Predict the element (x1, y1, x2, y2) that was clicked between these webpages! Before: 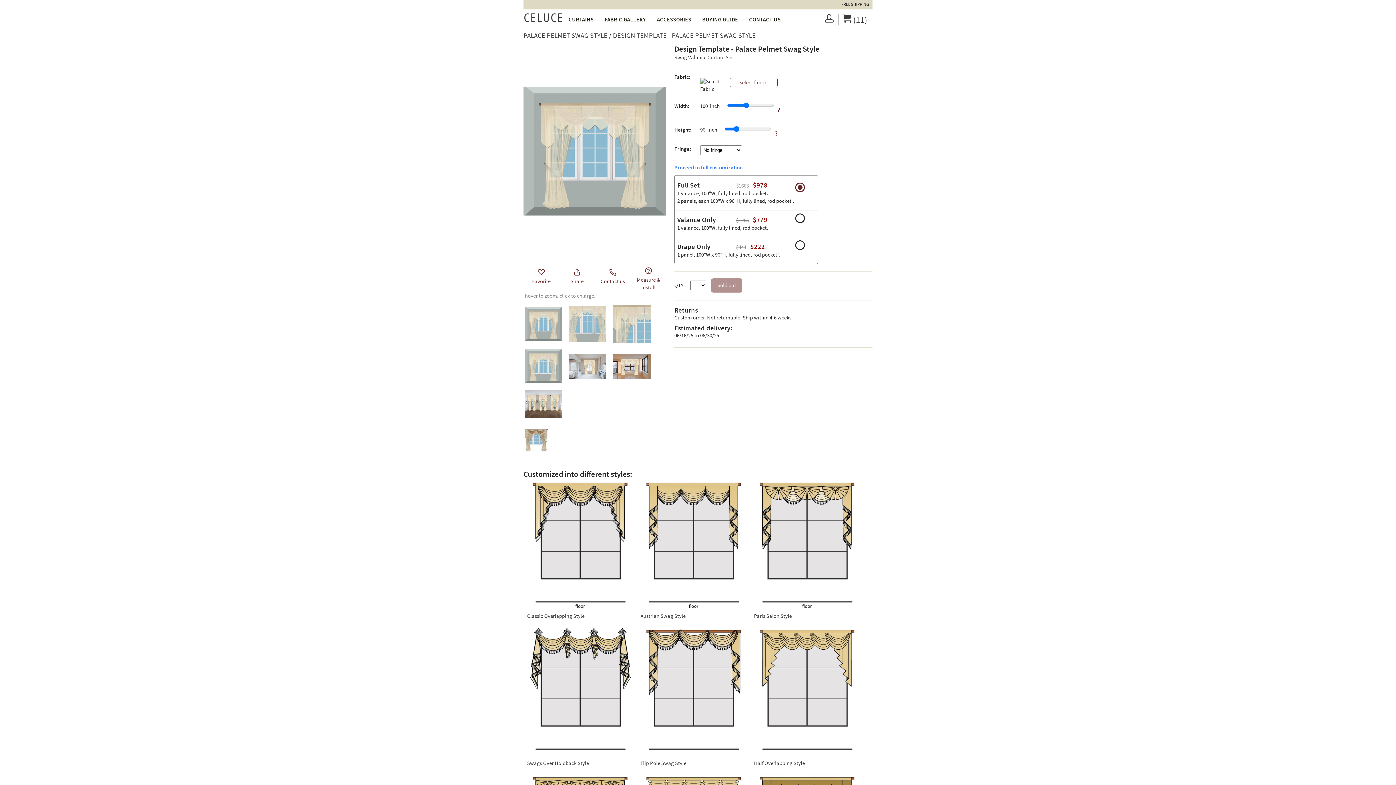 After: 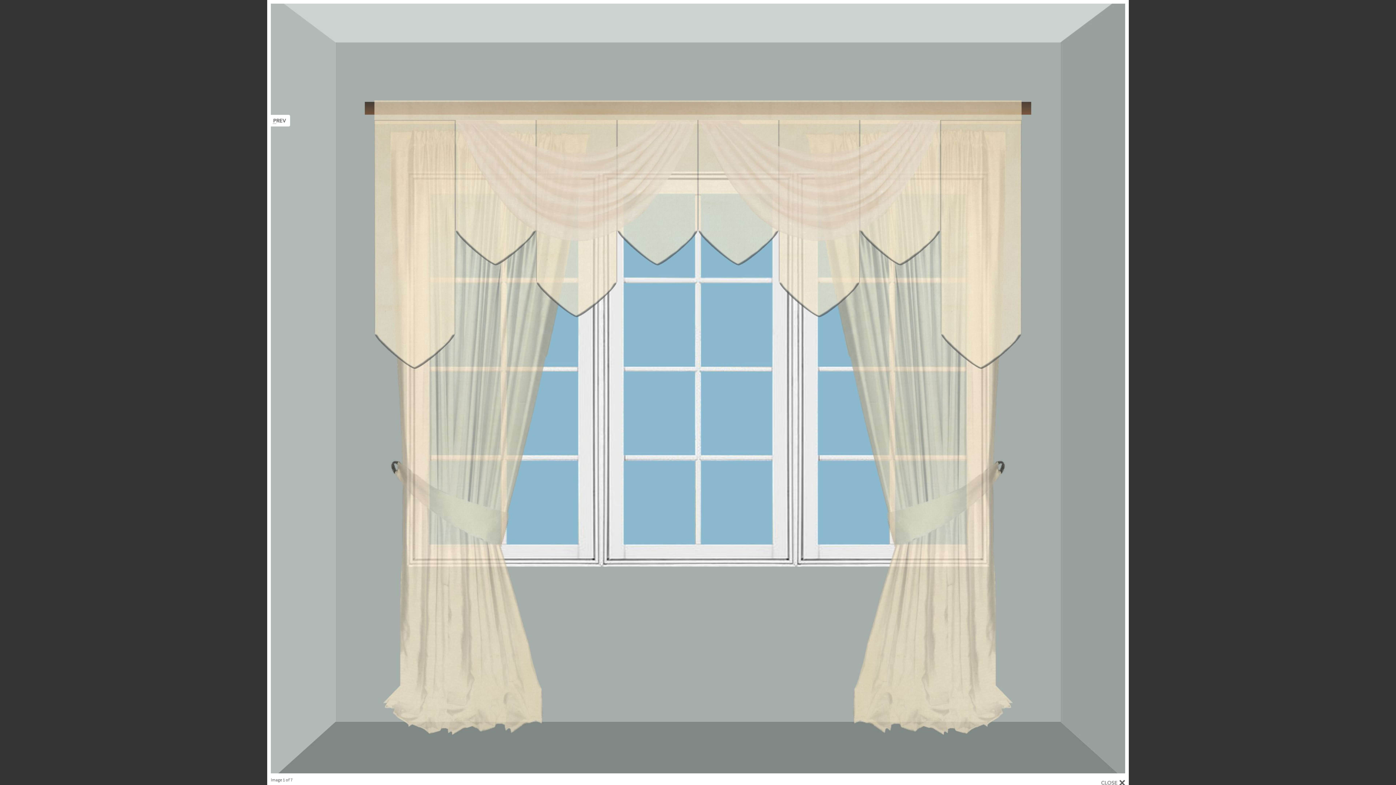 Action: bbox: (523, 44, 666, 258)